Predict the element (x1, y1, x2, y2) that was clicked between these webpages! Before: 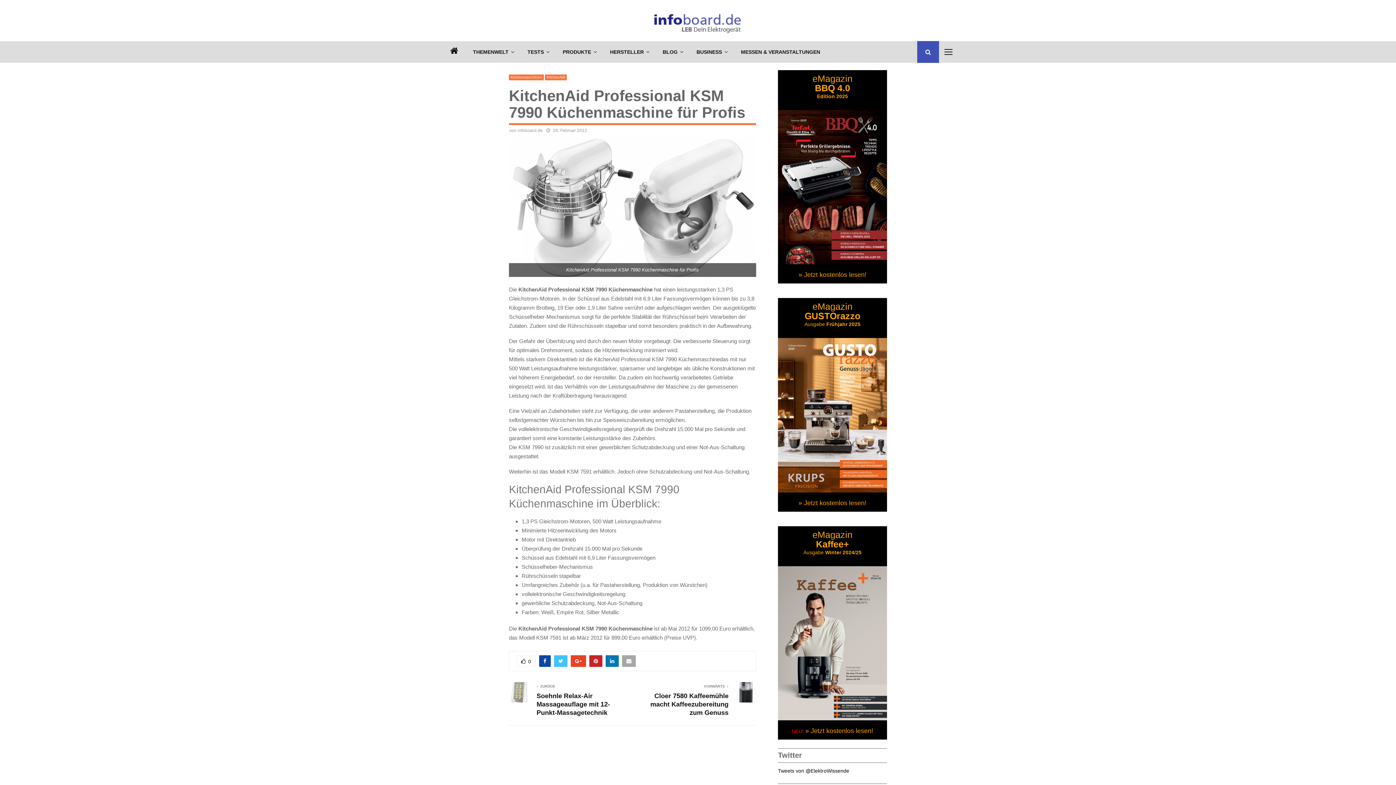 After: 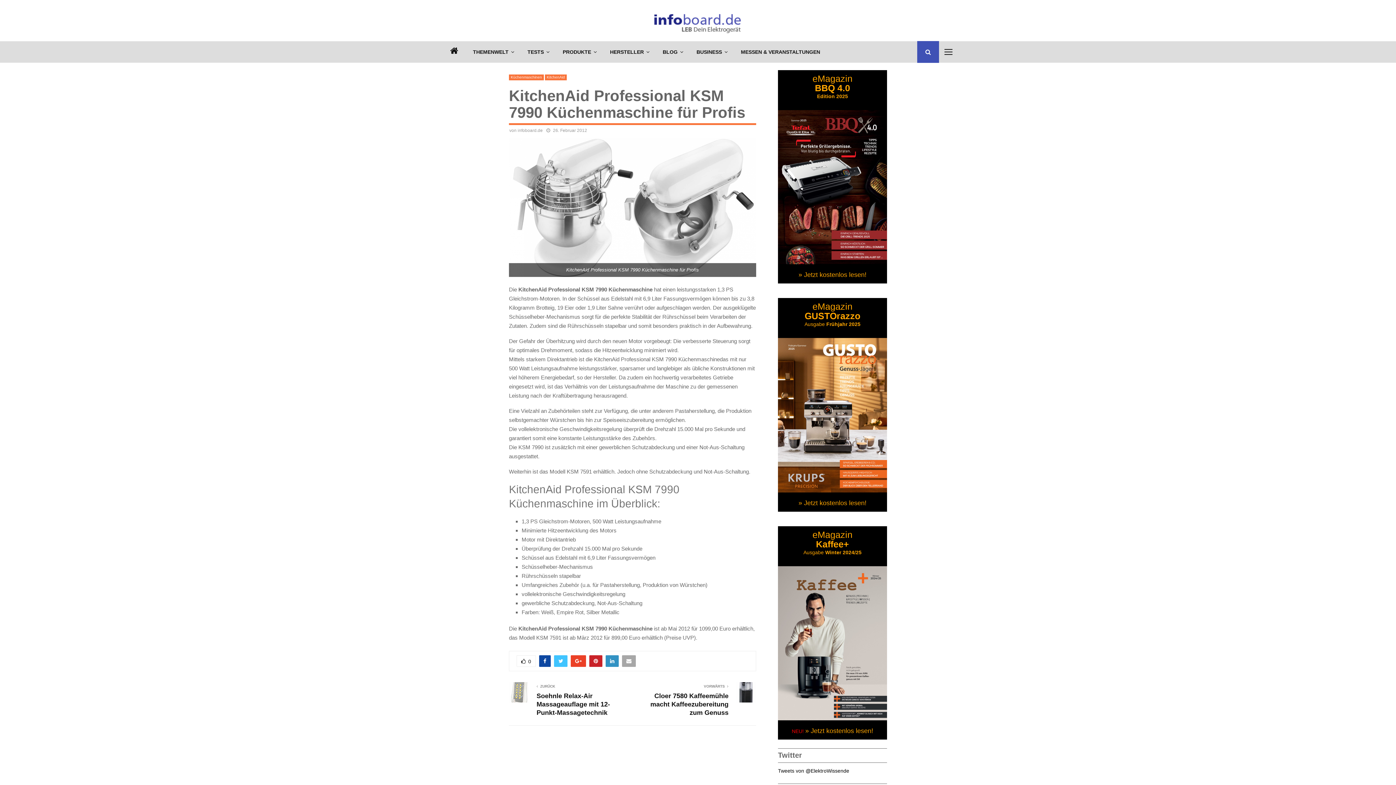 Action: bbox: (605, 655, 618, 667)